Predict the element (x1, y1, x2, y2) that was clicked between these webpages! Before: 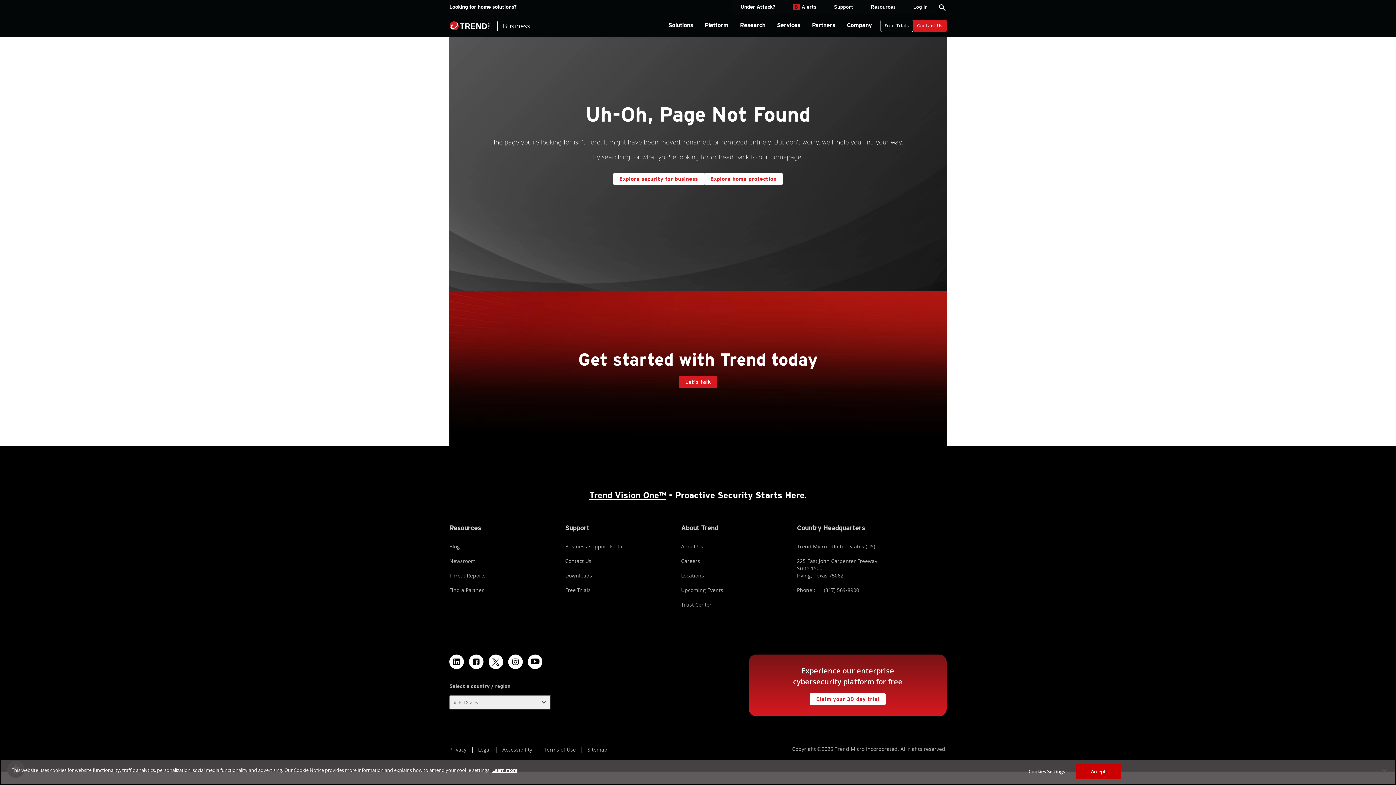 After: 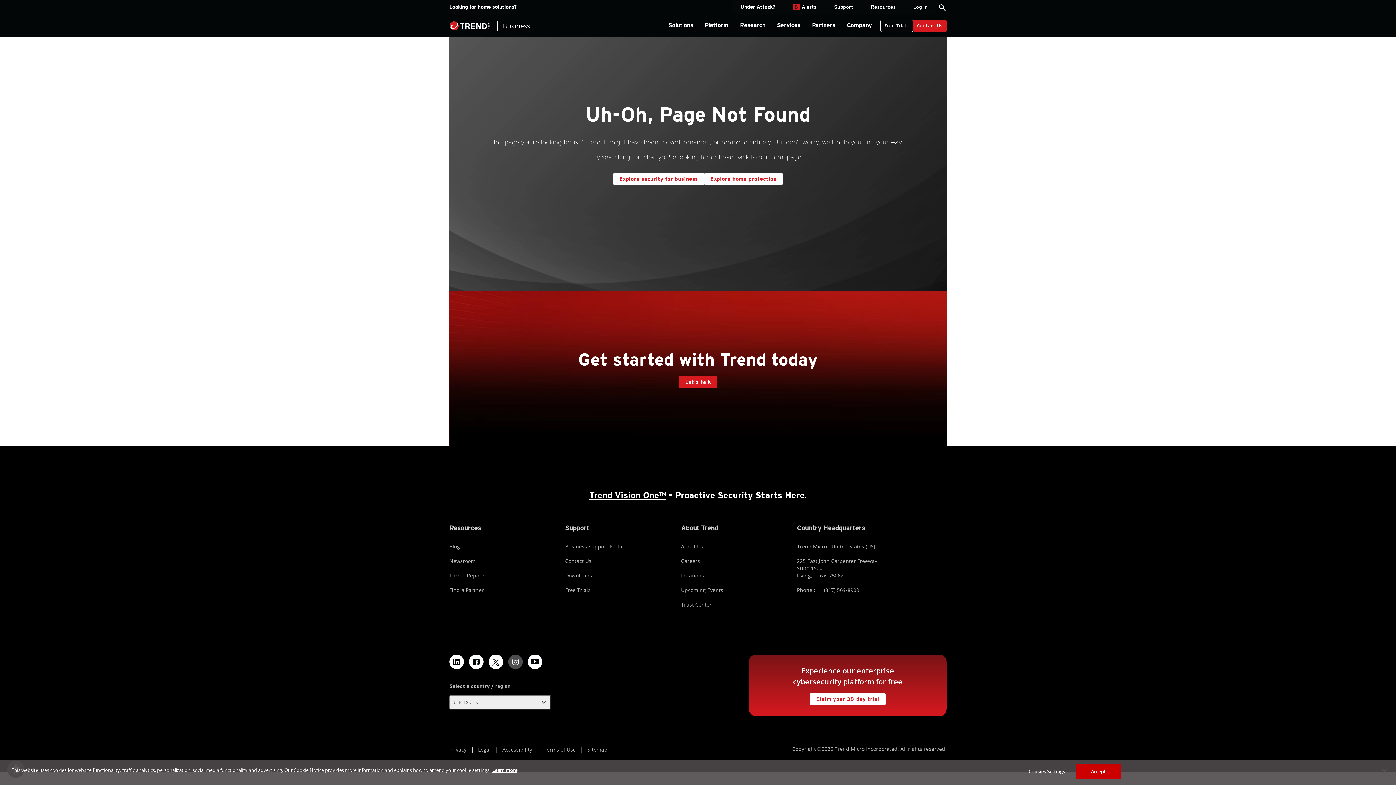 Action: label: instagram bbox: (508, 654, 522, 669)